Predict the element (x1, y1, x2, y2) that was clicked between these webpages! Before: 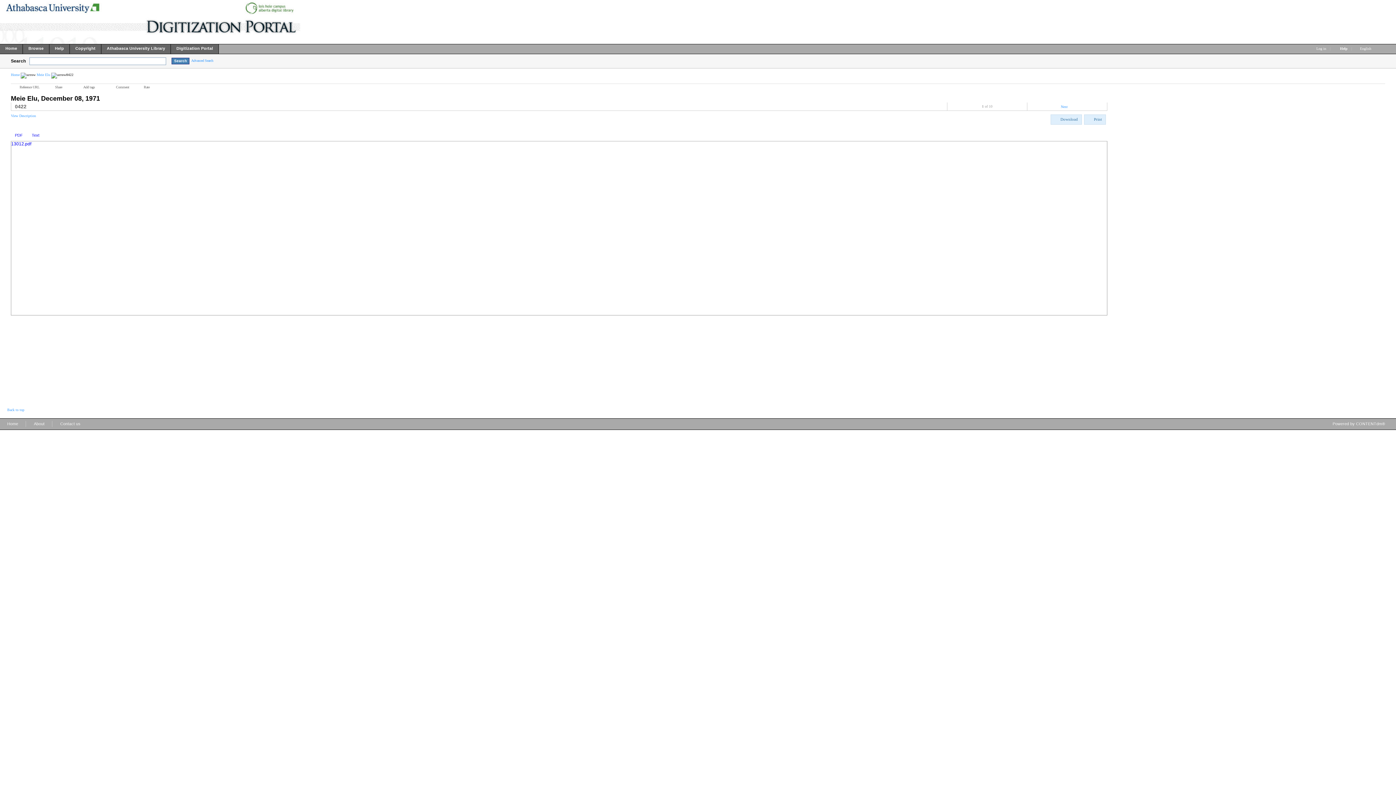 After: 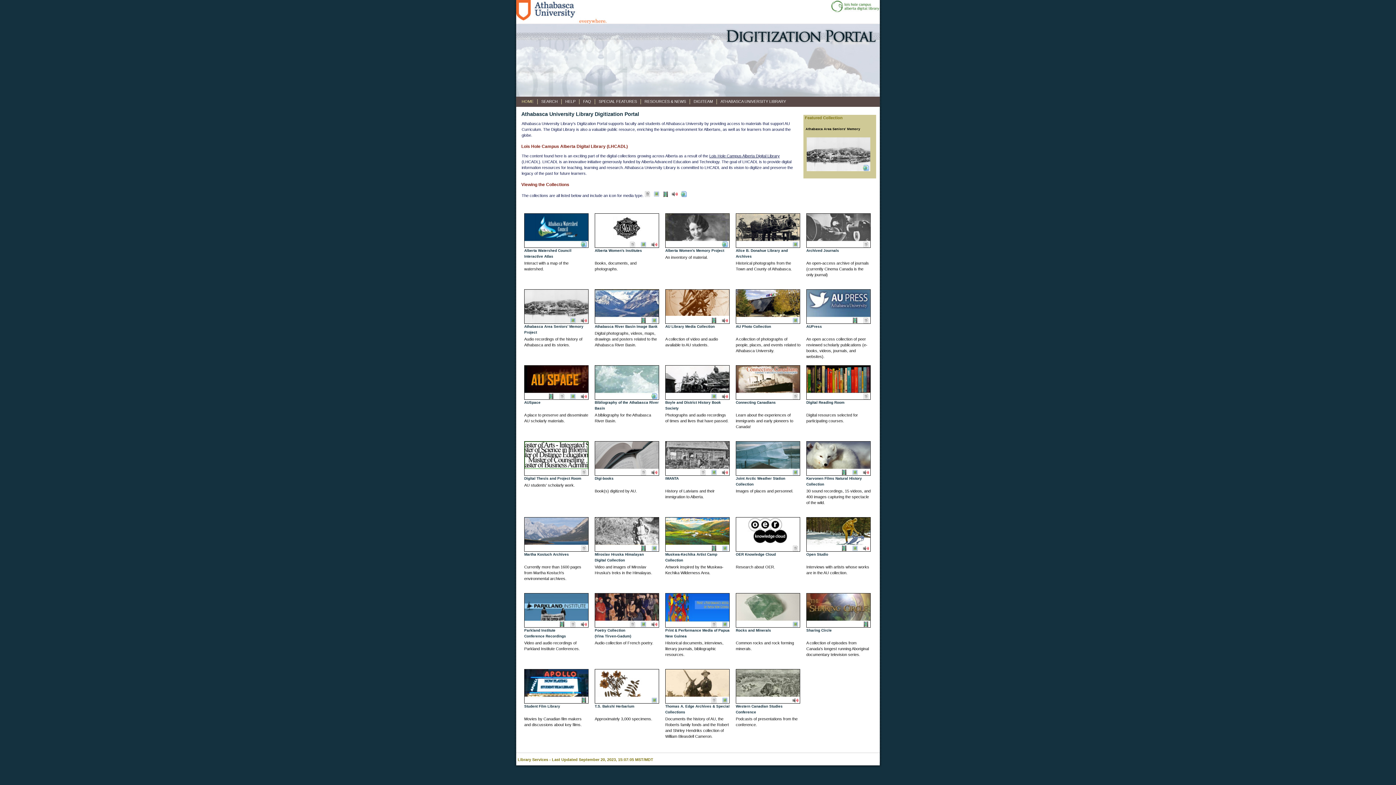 Action: label: Digitization Portal bbox: (171, 44, 218, 55)